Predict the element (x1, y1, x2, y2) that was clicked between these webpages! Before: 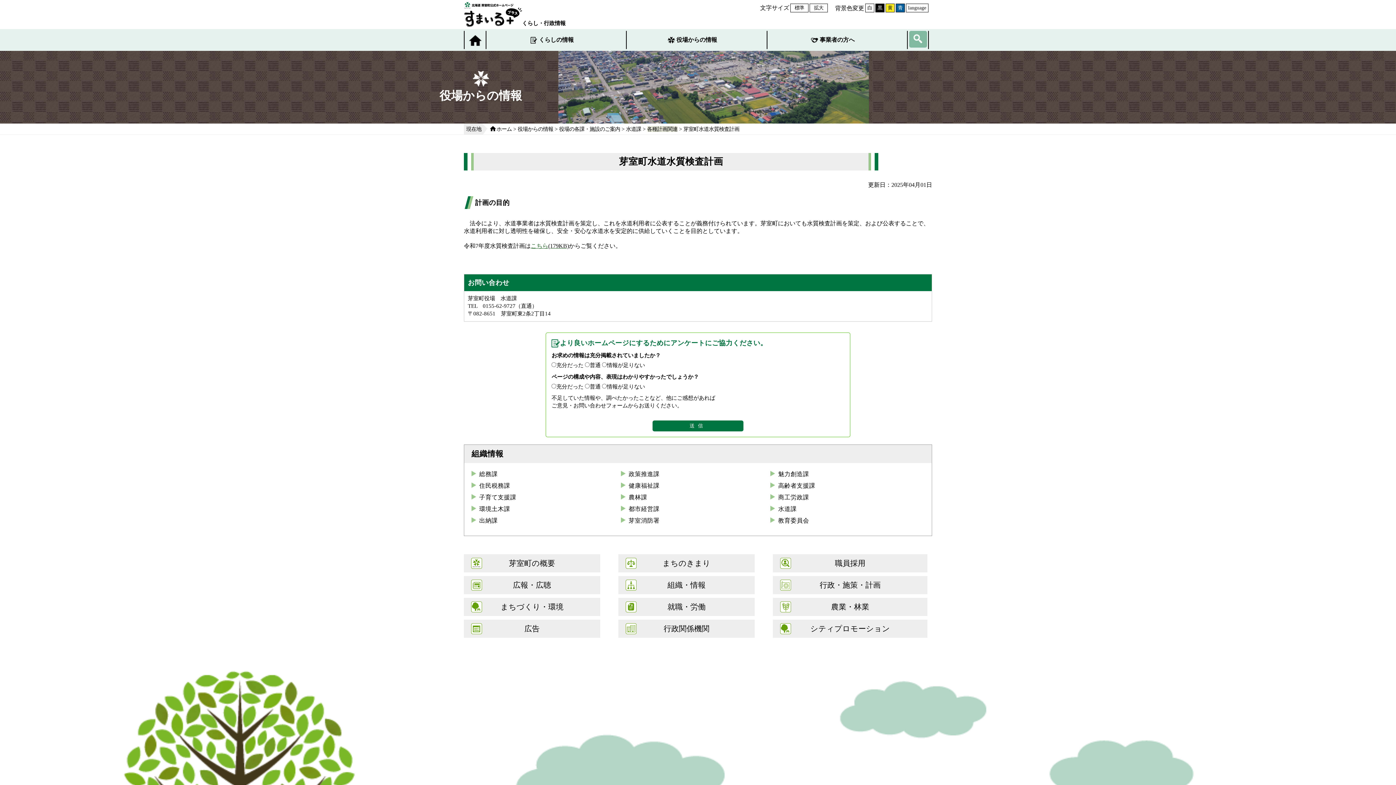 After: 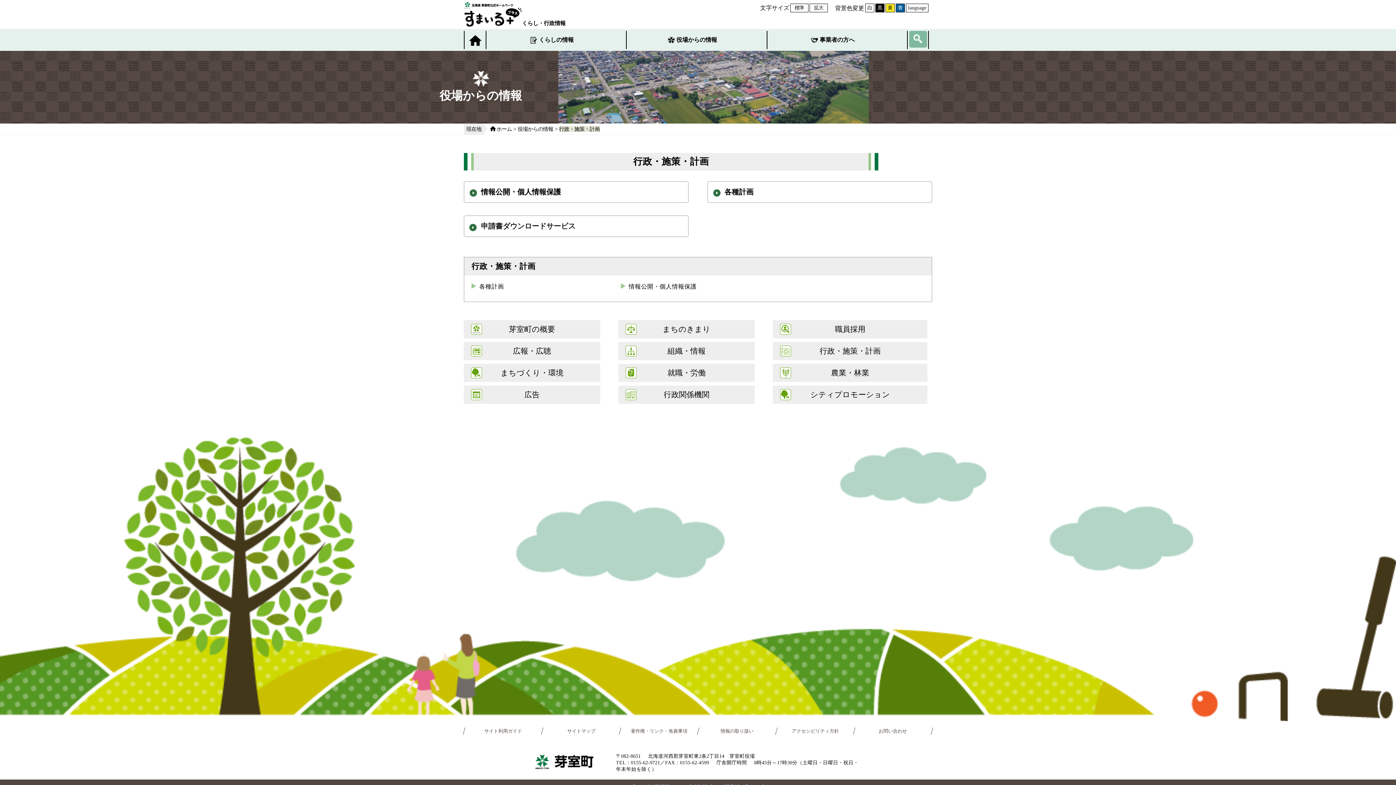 Action: bbox: (773, 576, 927, 594) label: 行政・施策・計画